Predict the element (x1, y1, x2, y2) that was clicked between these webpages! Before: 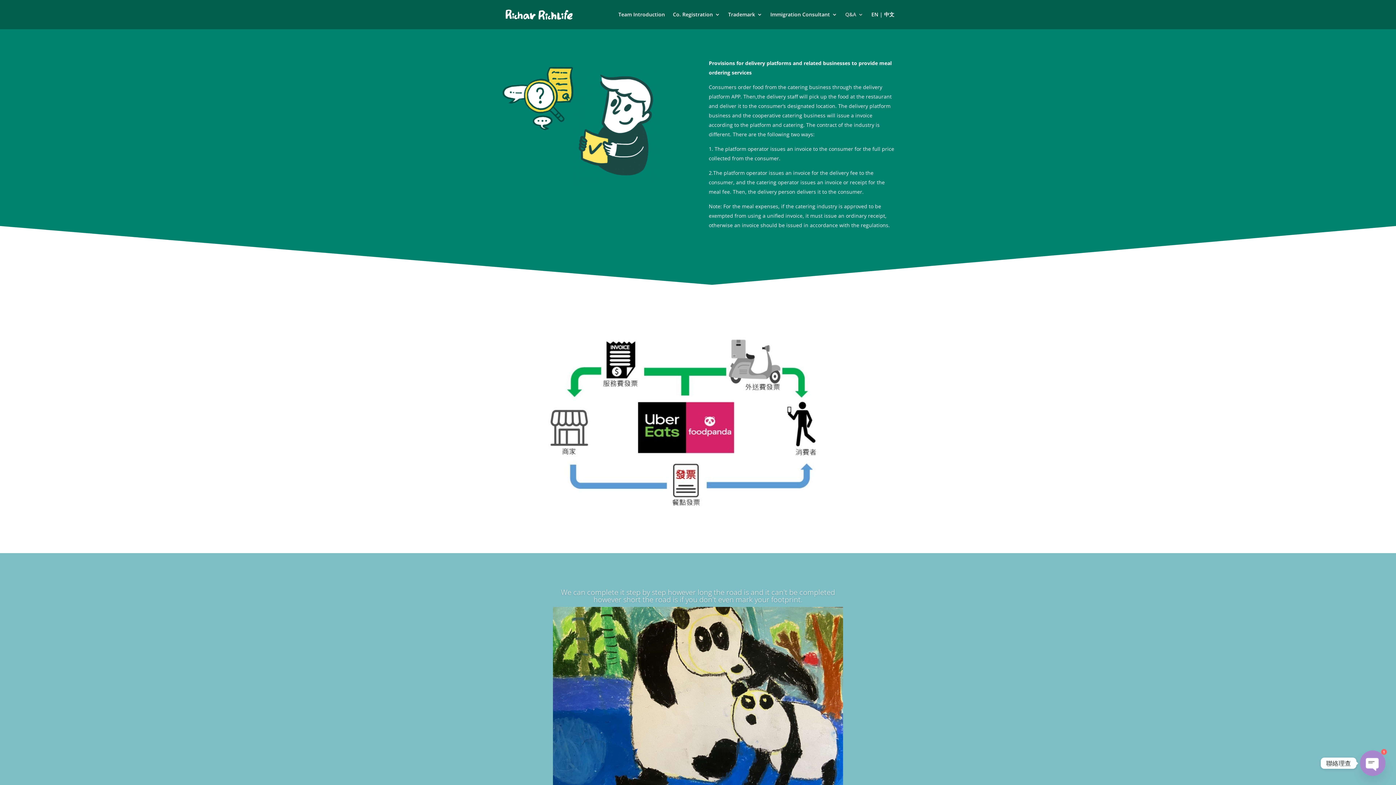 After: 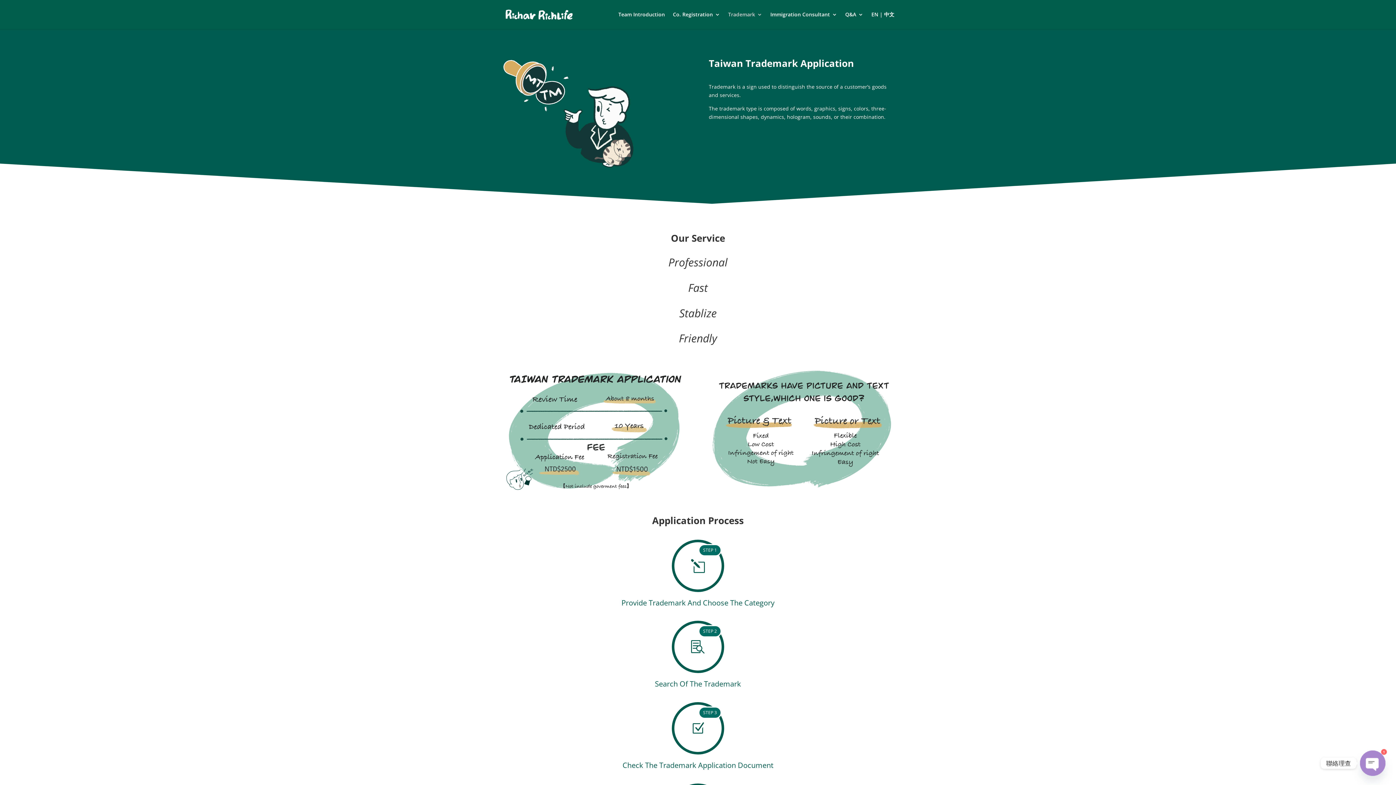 Action: label: Trademark bbox: (728, 12, 762, 29)